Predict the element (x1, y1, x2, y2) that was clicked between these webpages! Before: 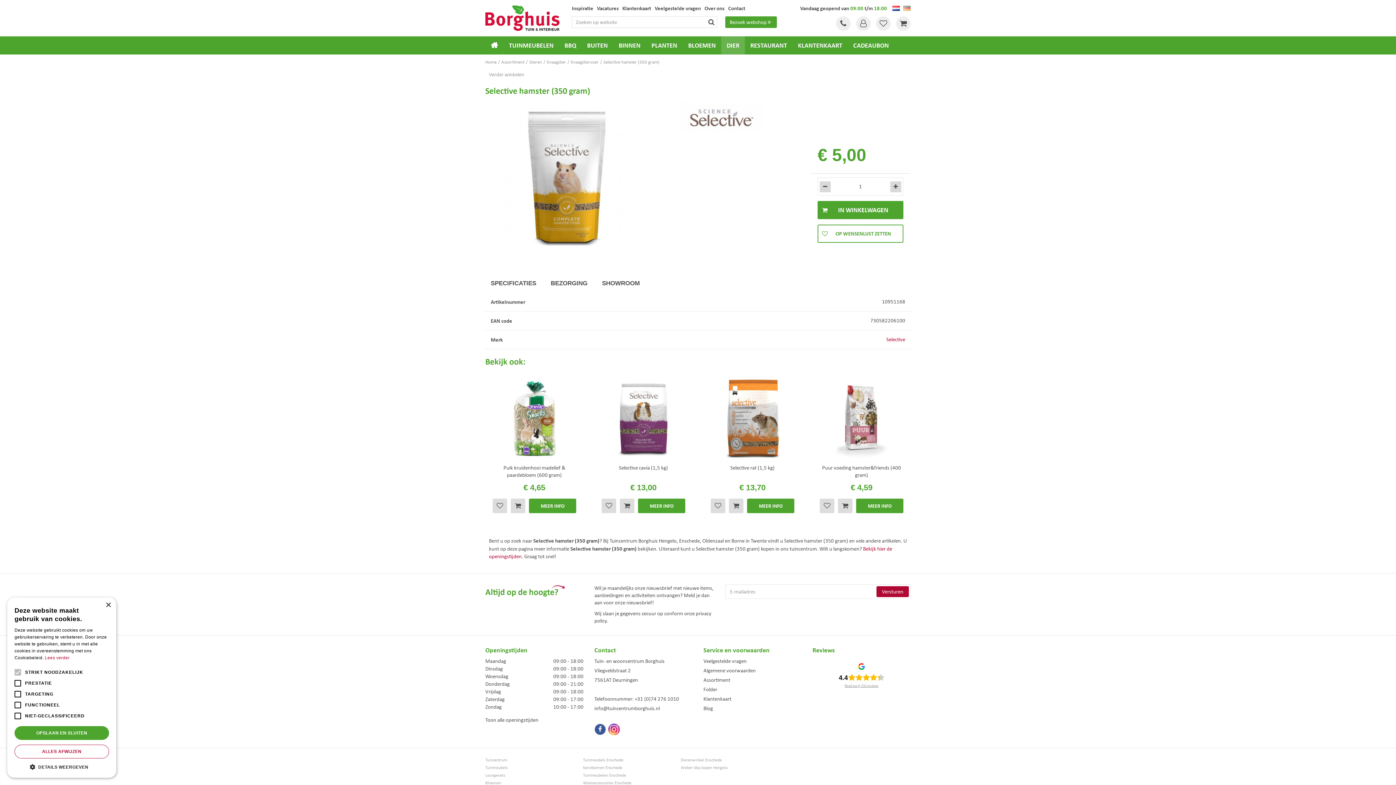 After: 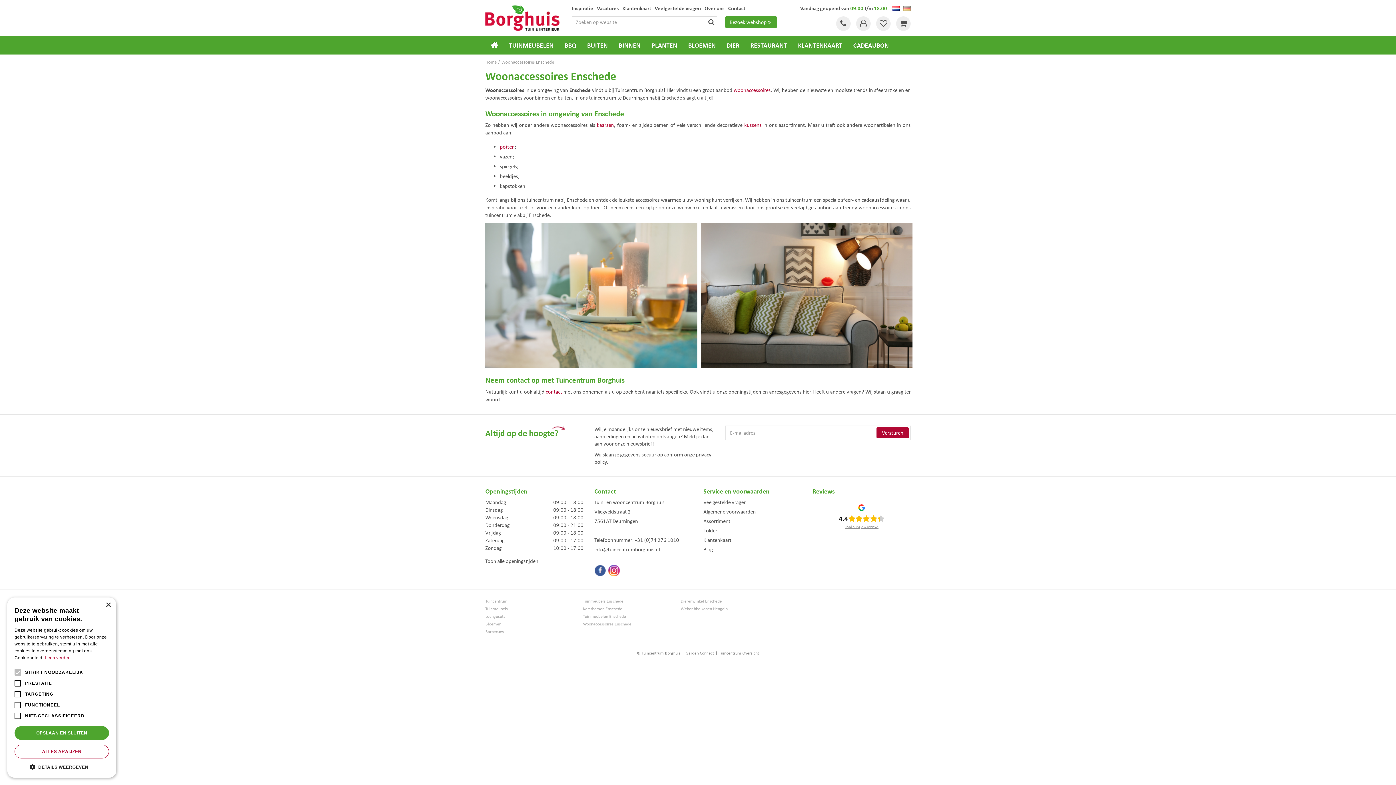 Action: label: Woonaccessoires Enschede bbox: (583, 780, 670, 786)